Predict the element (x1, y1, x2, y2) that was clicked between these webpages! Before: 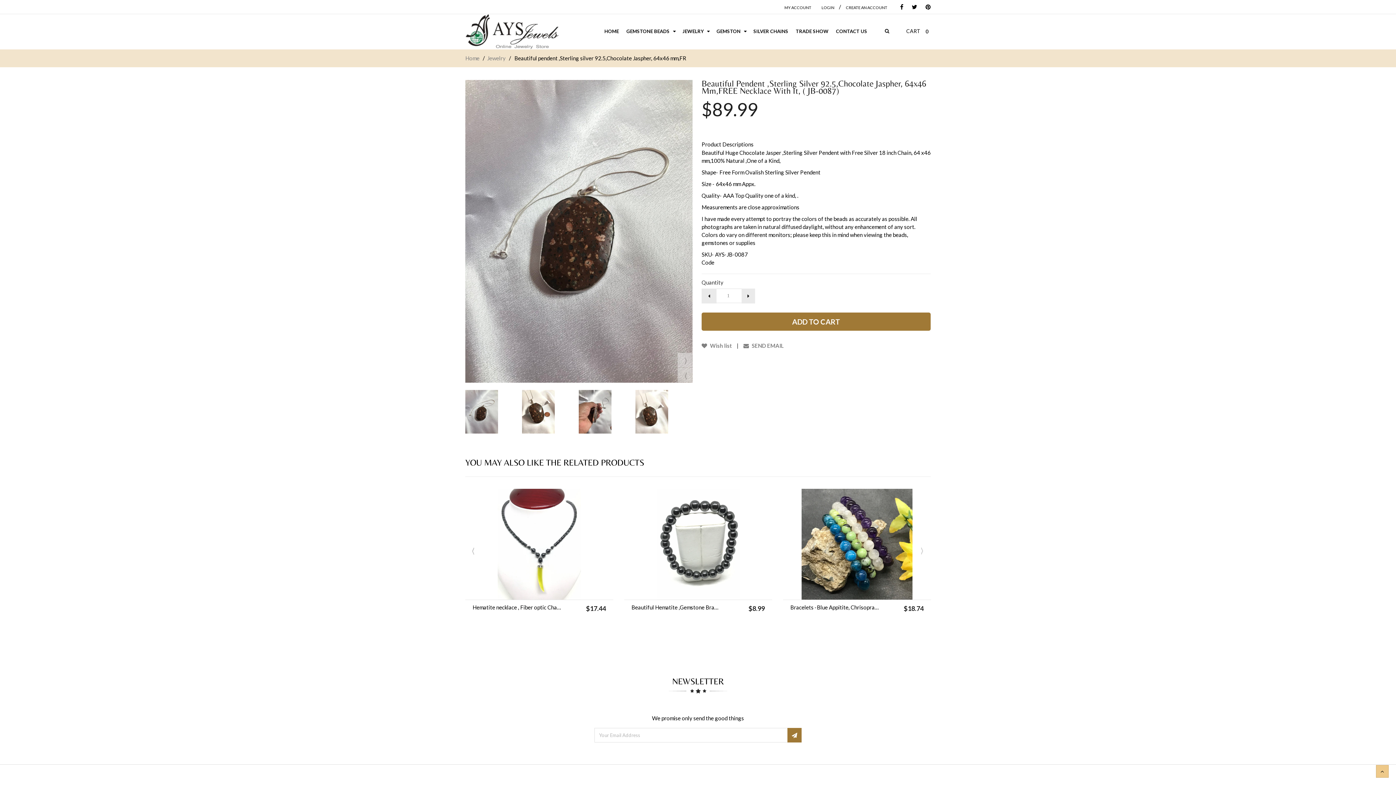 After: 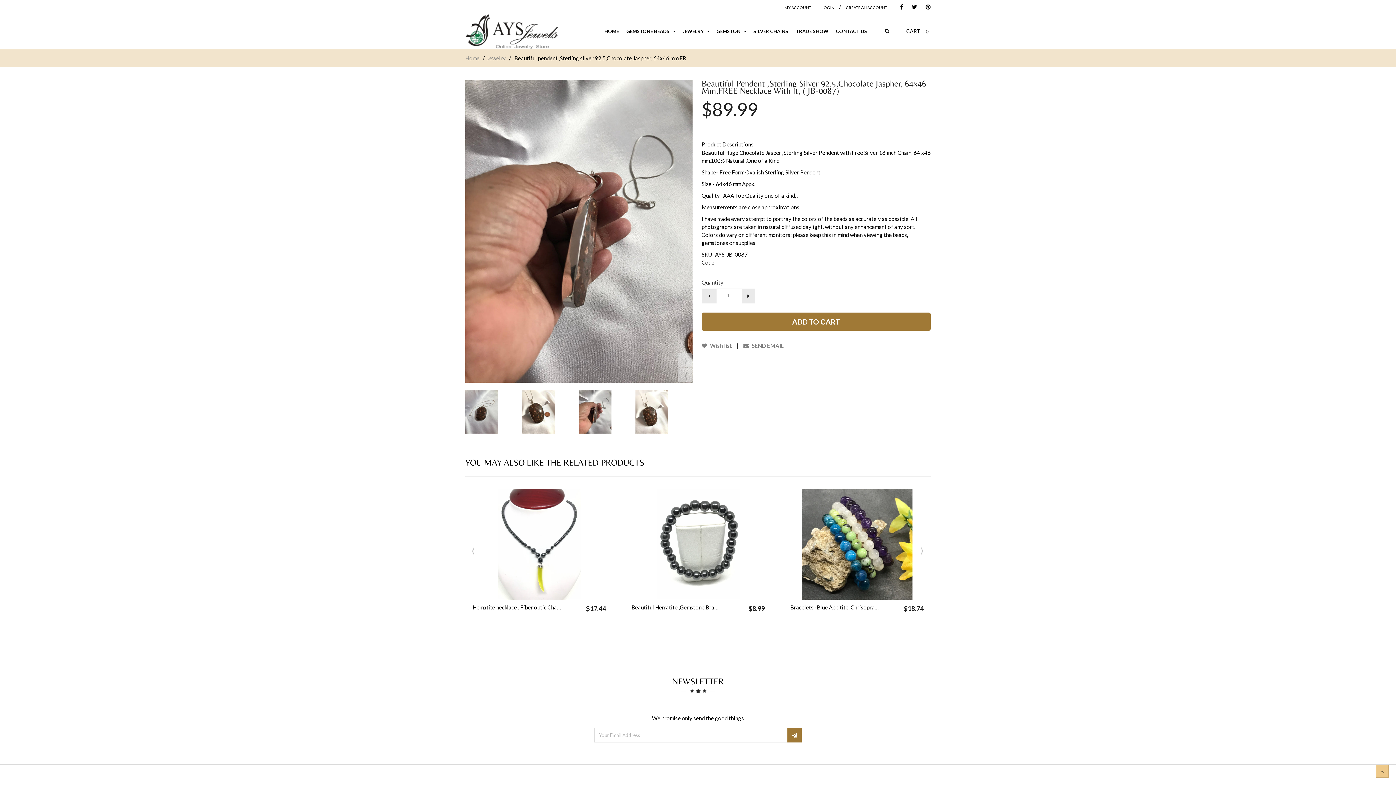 Action: bbox: (577, 390, 613, 433)